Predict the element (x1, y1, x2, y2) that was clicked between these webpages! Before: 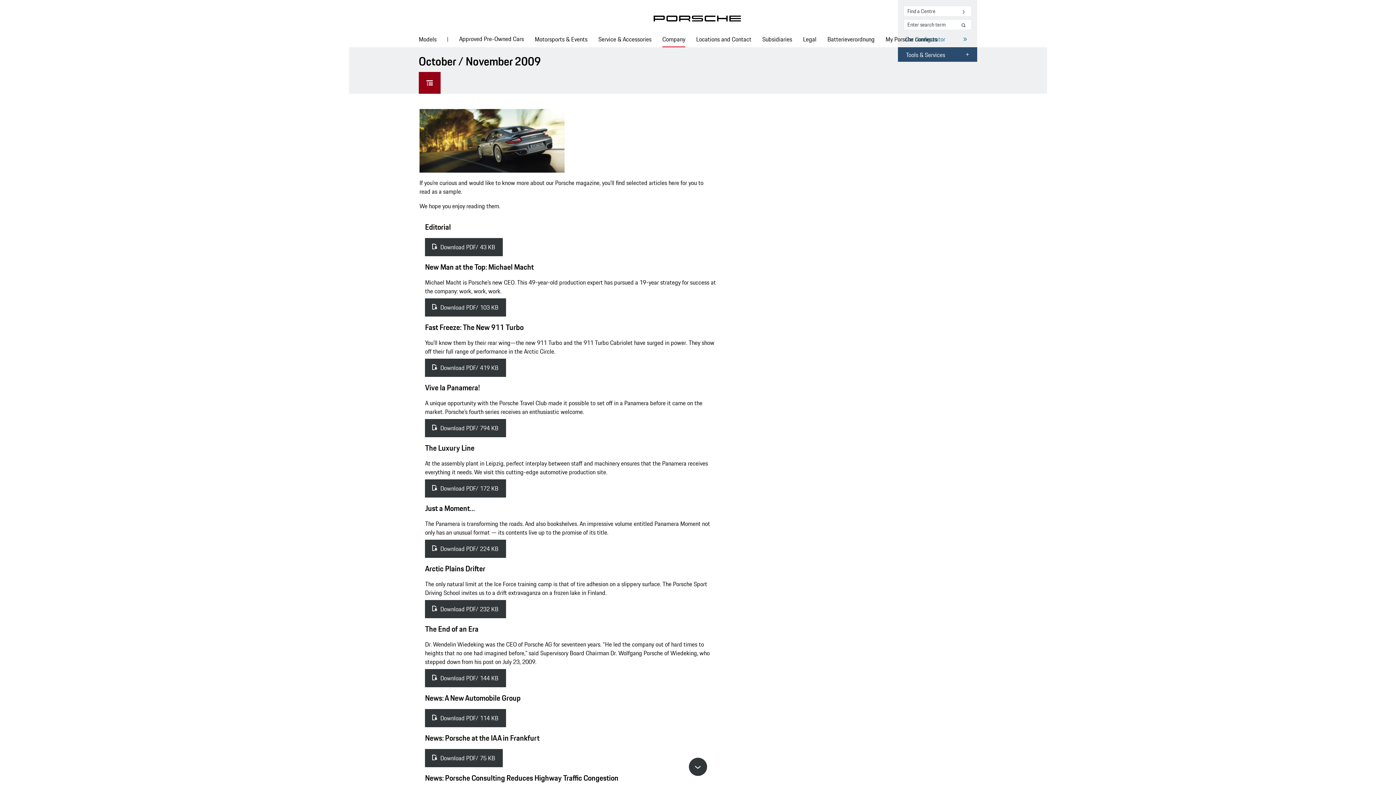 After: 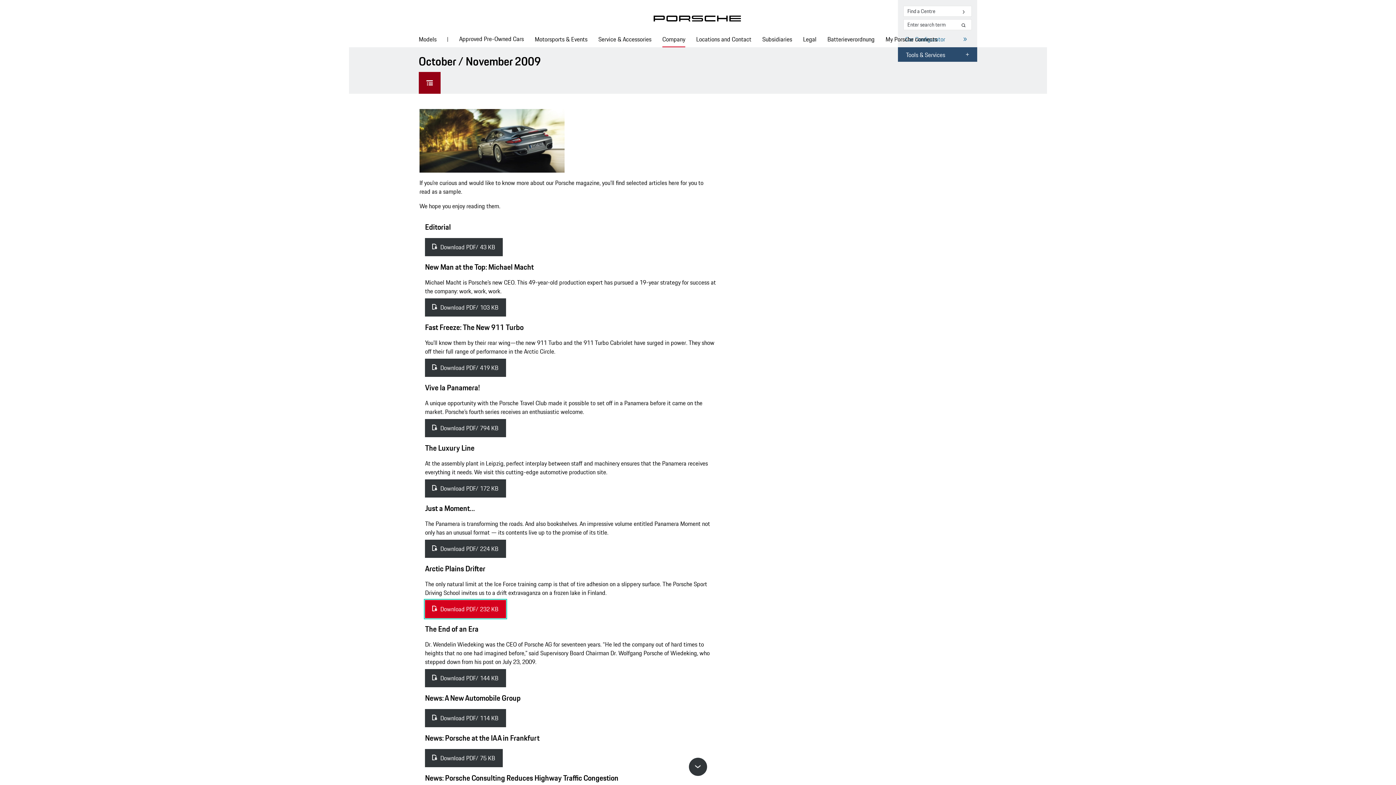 Action: label: Download PDF/ 232 KB bbox: (425, 600, 506, 618)